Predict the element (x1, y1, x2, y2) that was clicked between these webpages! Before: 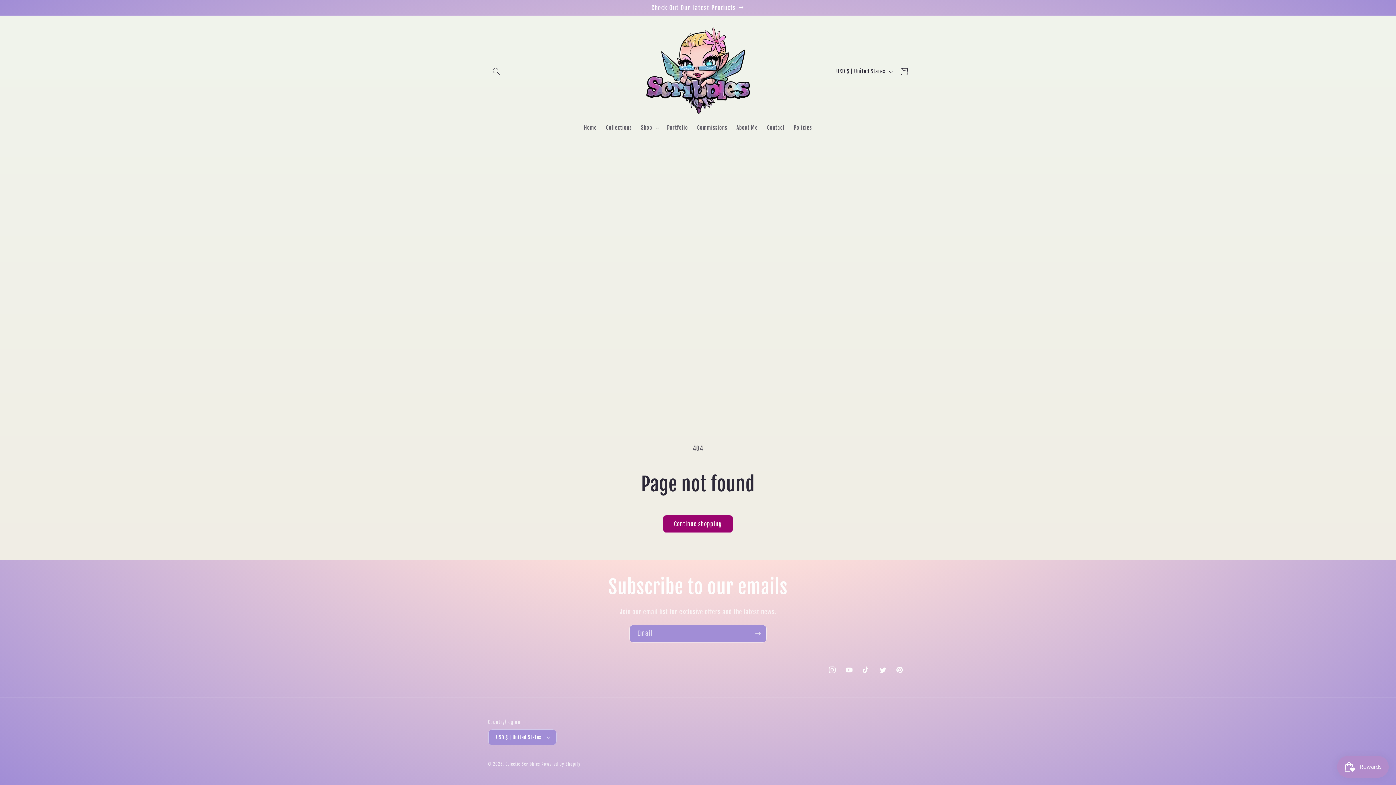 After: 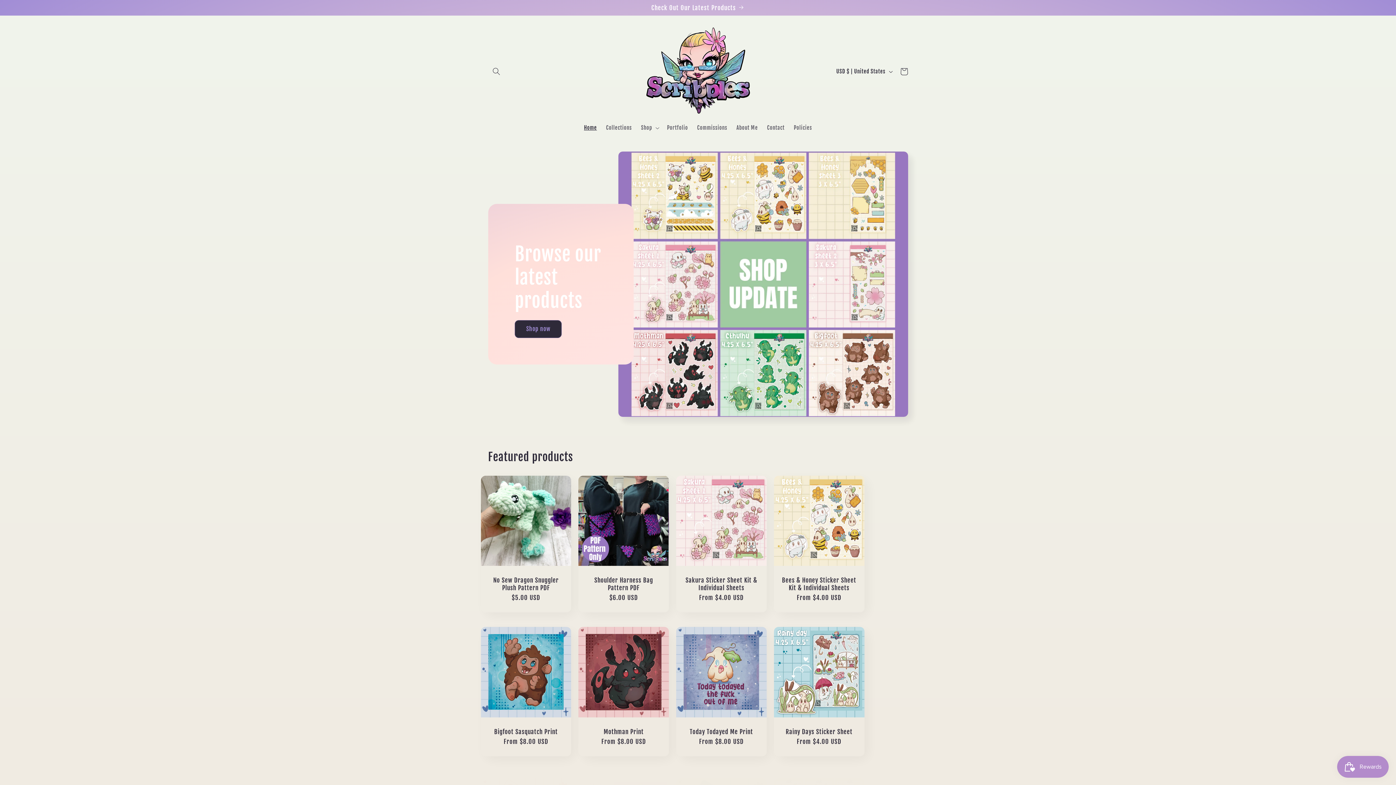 Action: bbox: (579, 120, 601, 135) label: Home